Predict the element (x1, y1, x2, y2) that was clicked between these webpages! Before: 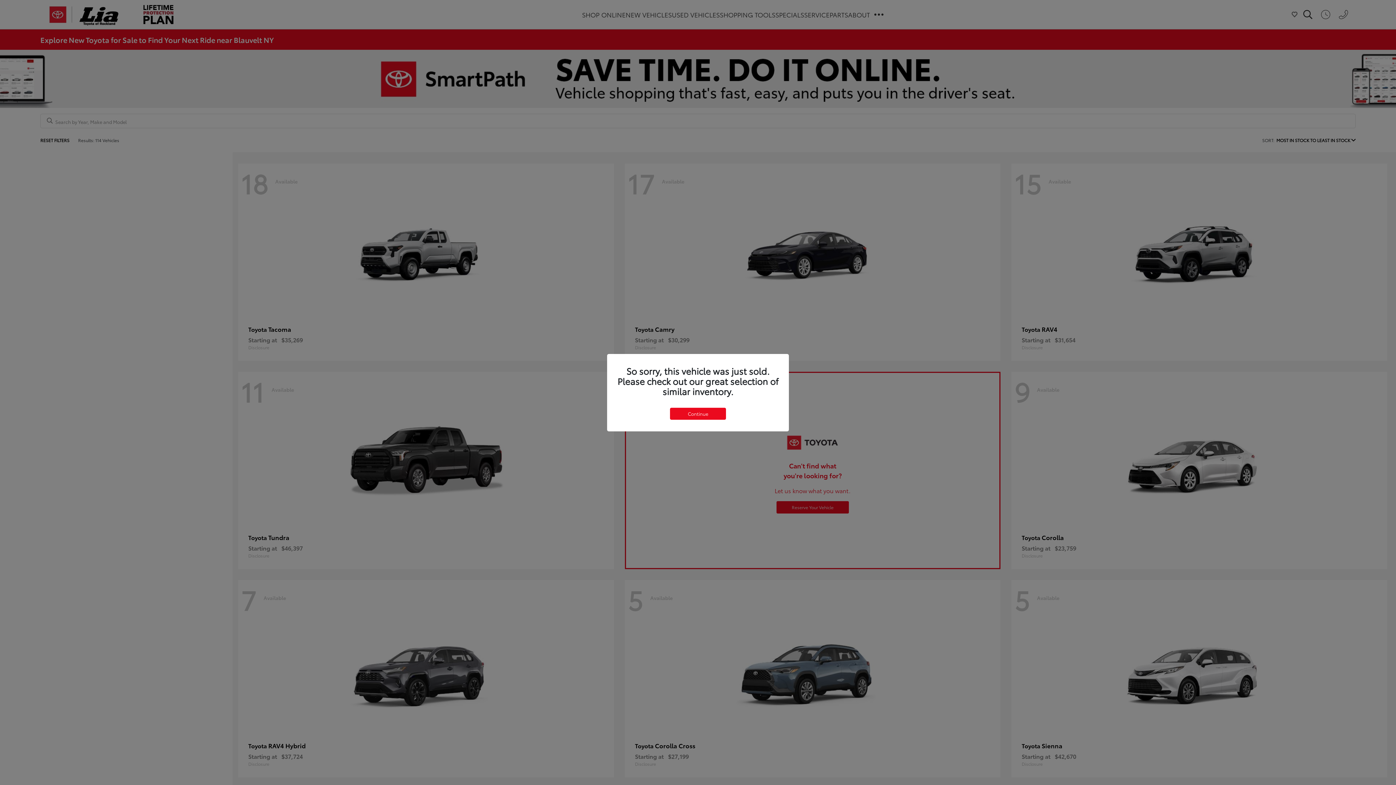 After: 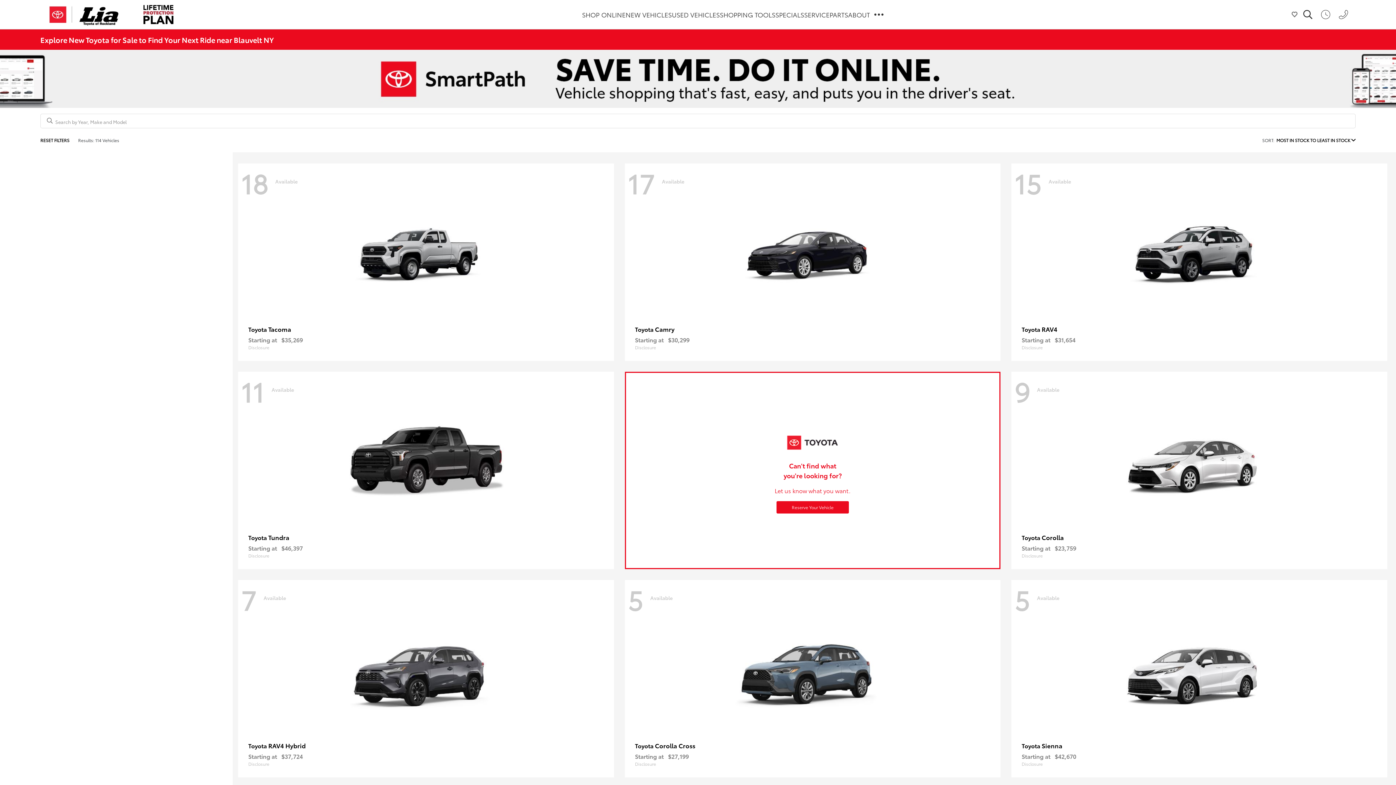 Action: label: Continue bbox: (670, 407, 726, 419)